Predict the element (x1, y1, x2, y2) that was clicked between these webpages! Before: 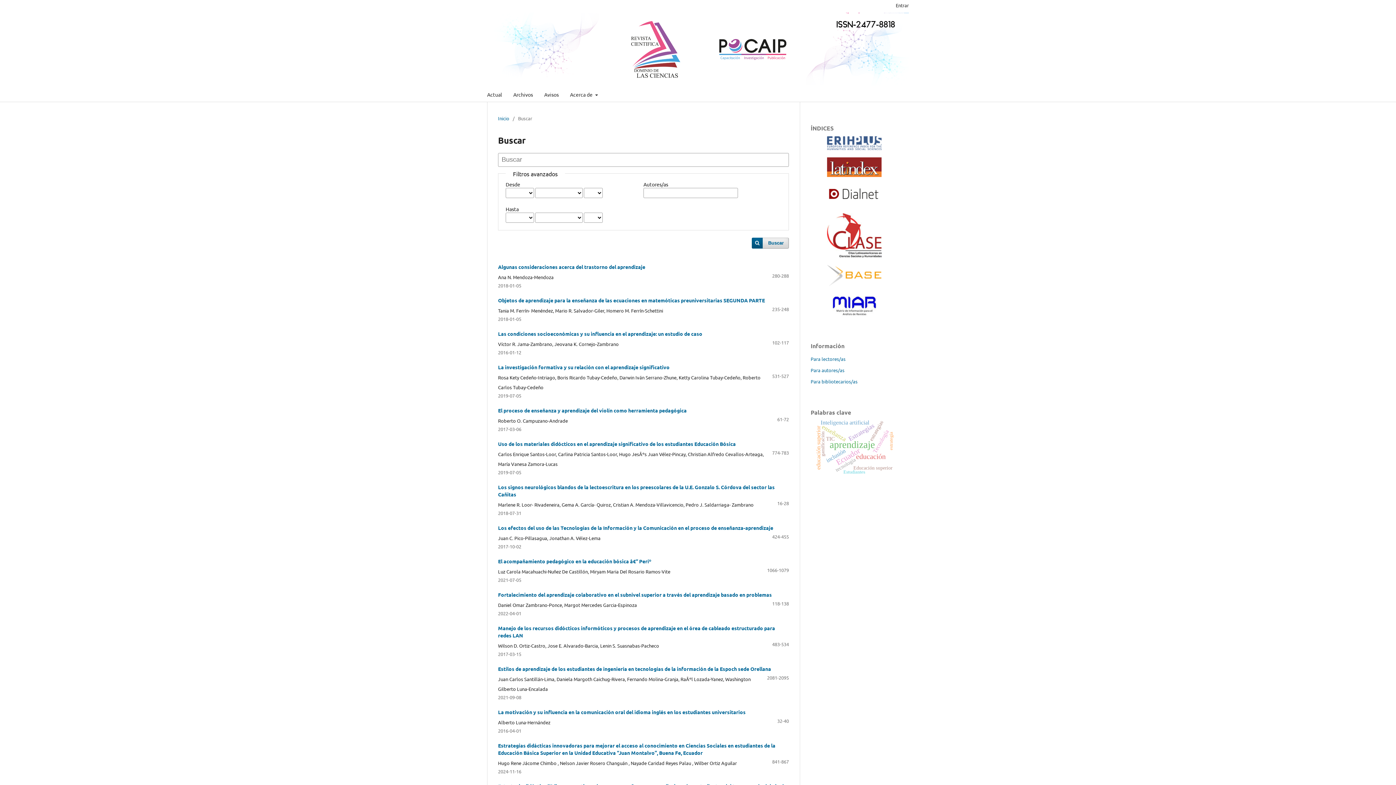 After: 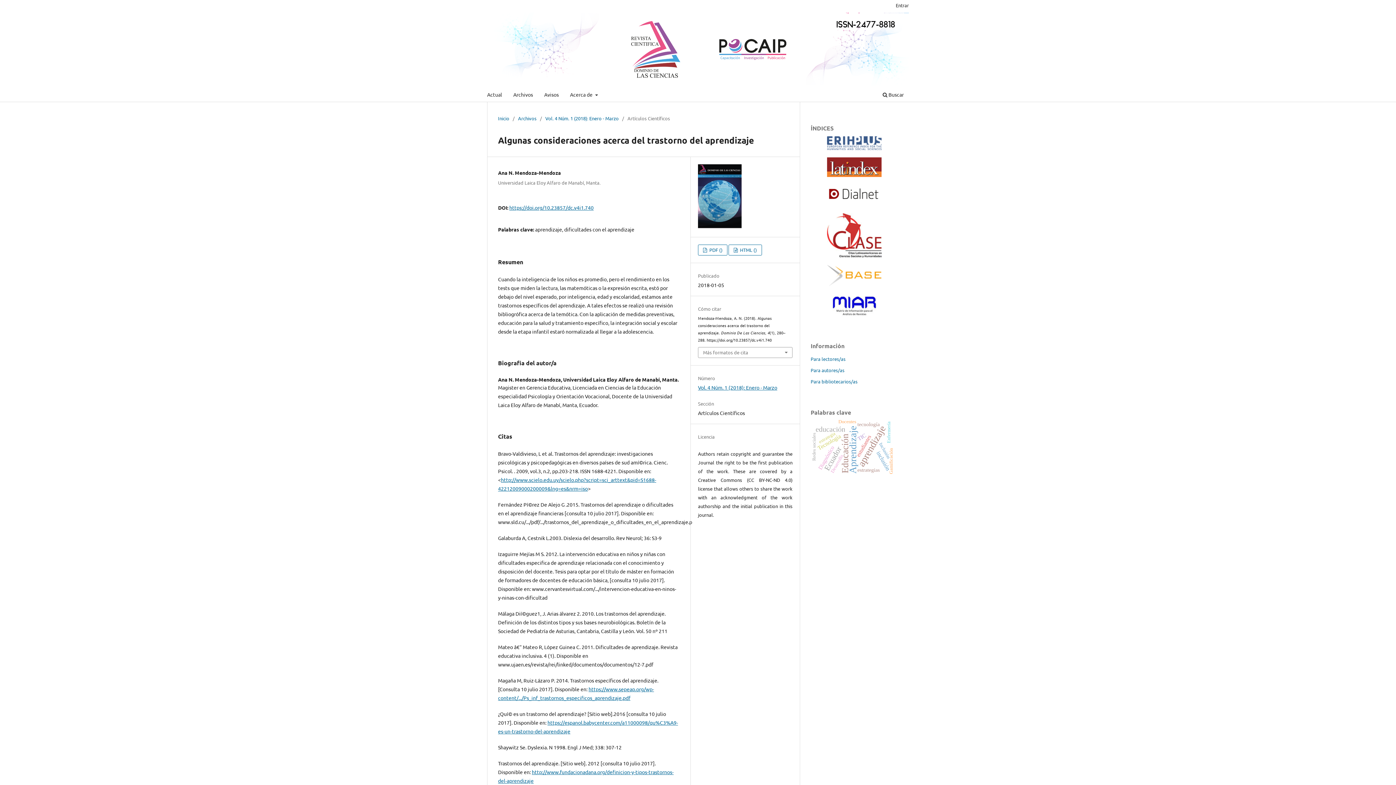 Action: bbox: (498, 263, 645, 270) label: Algunas consideraciones acerca del trastorno del aprendizaje